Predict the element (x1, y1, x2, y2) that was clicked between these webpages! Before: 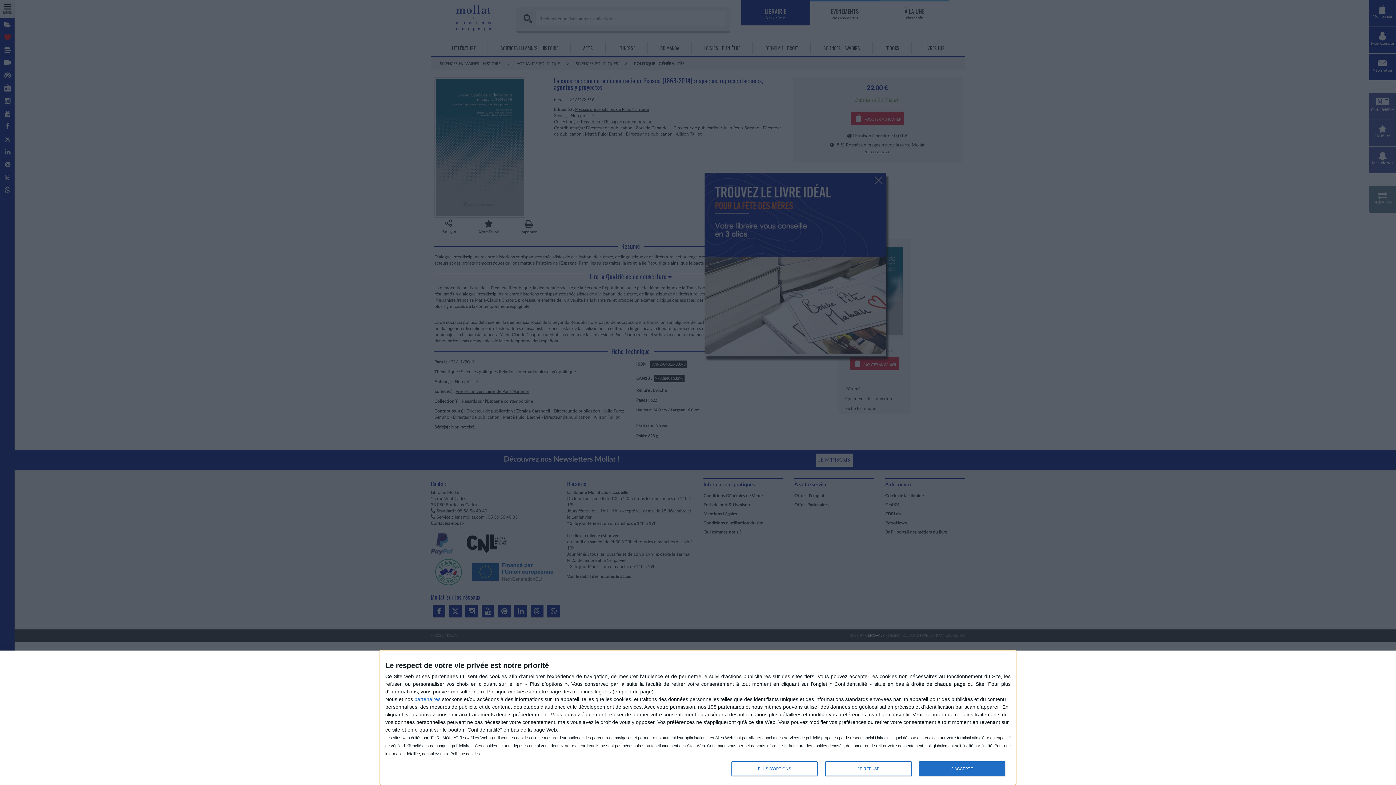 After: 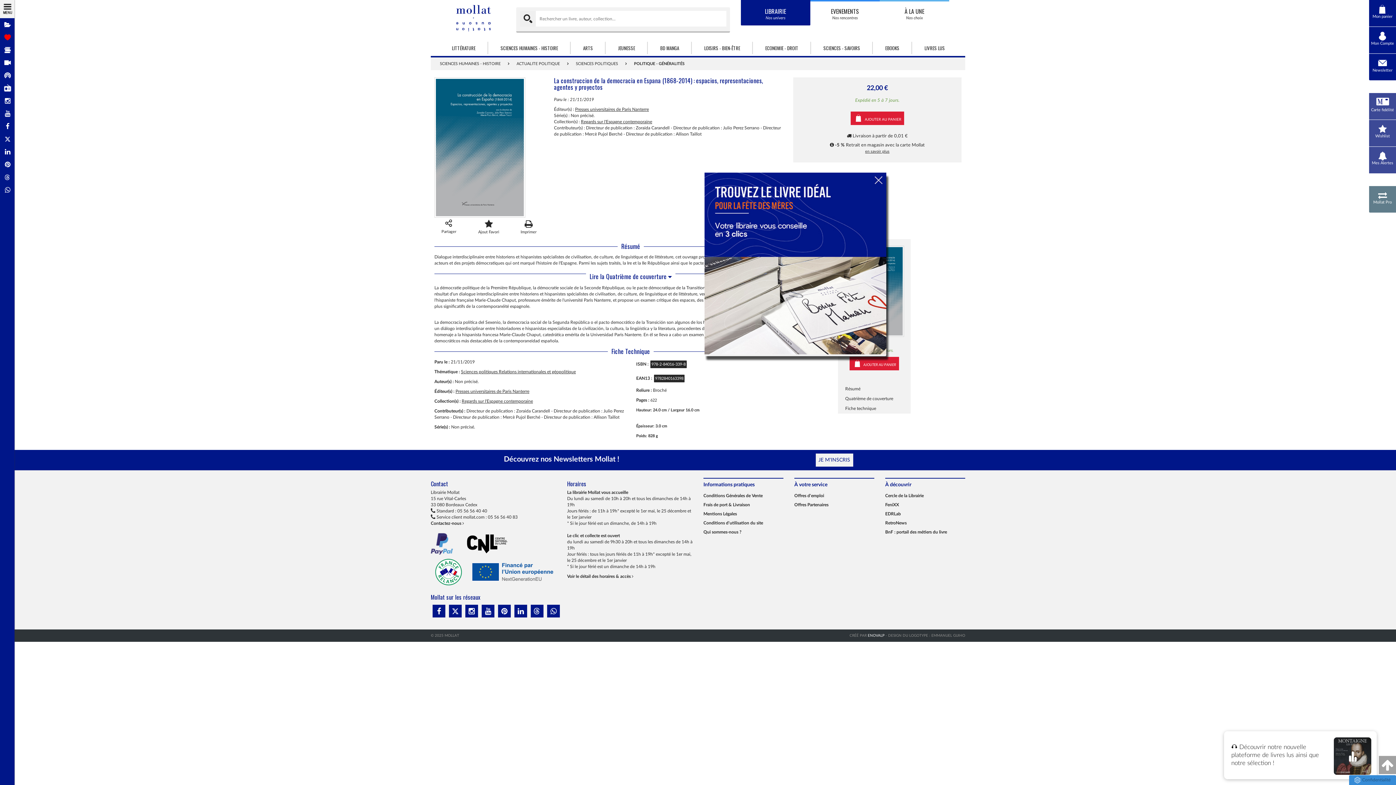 Action: bbox: (825, 761, 911, 776) label: JE REFUSE